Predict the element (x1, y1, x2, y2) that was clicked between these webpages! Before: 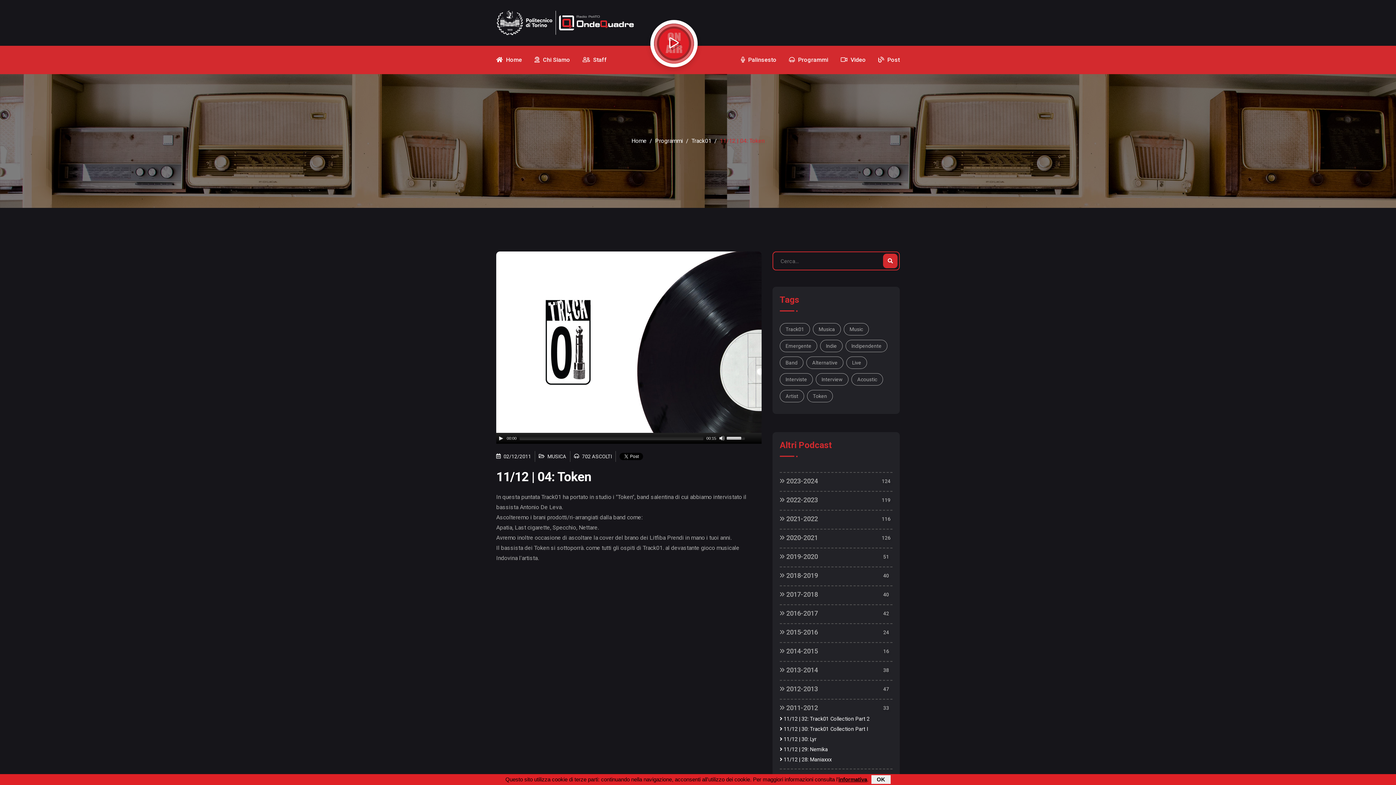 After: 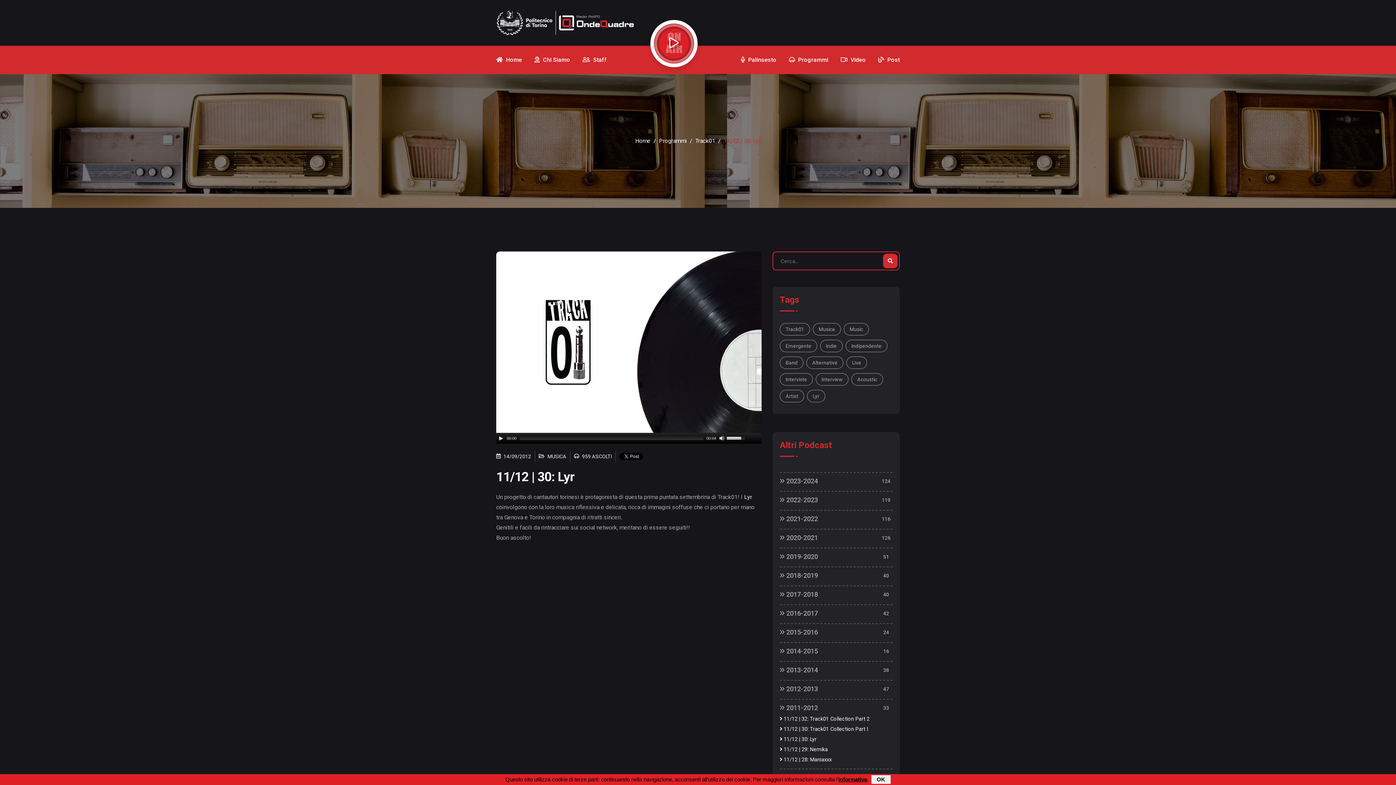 Action: label:  11/12 | 30: Lyr bbox: (780, 735, 816, 745)